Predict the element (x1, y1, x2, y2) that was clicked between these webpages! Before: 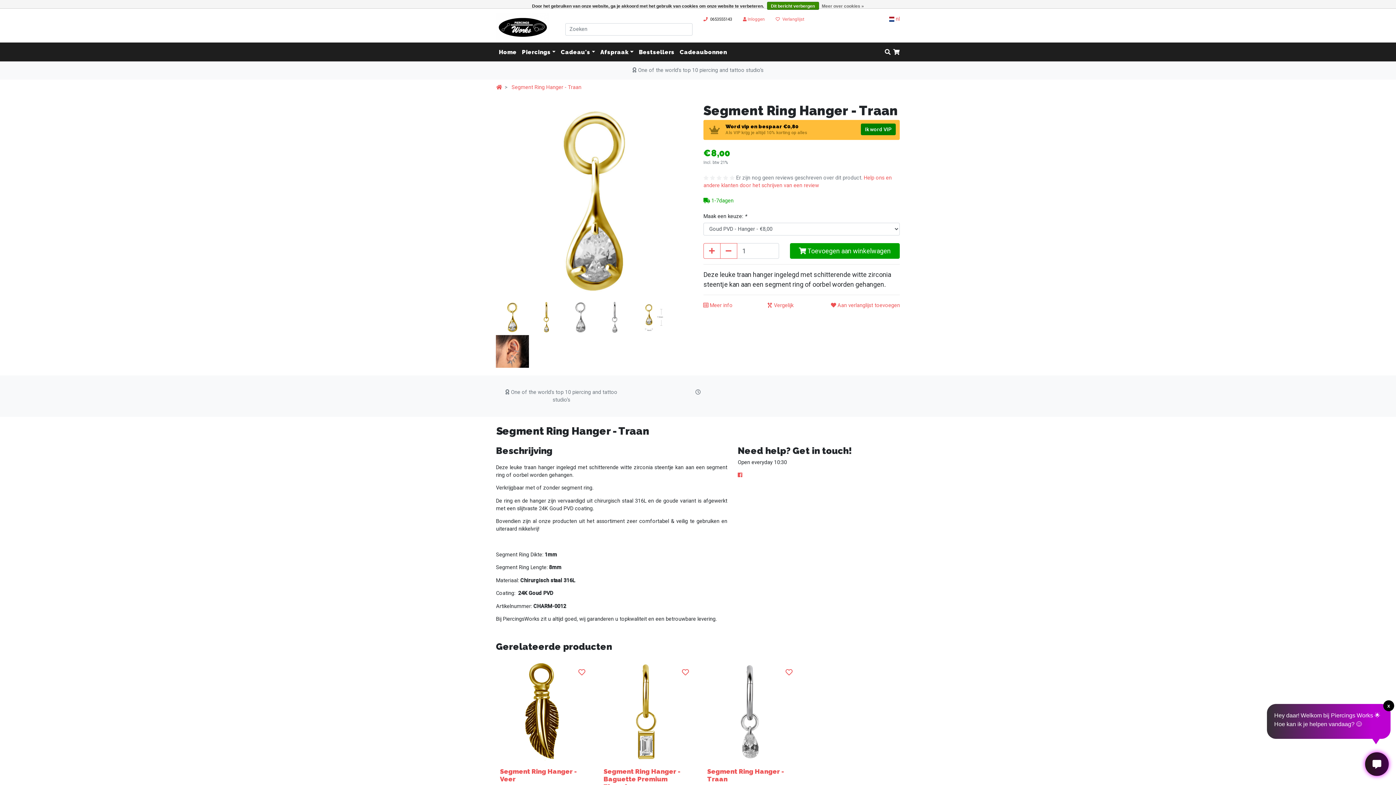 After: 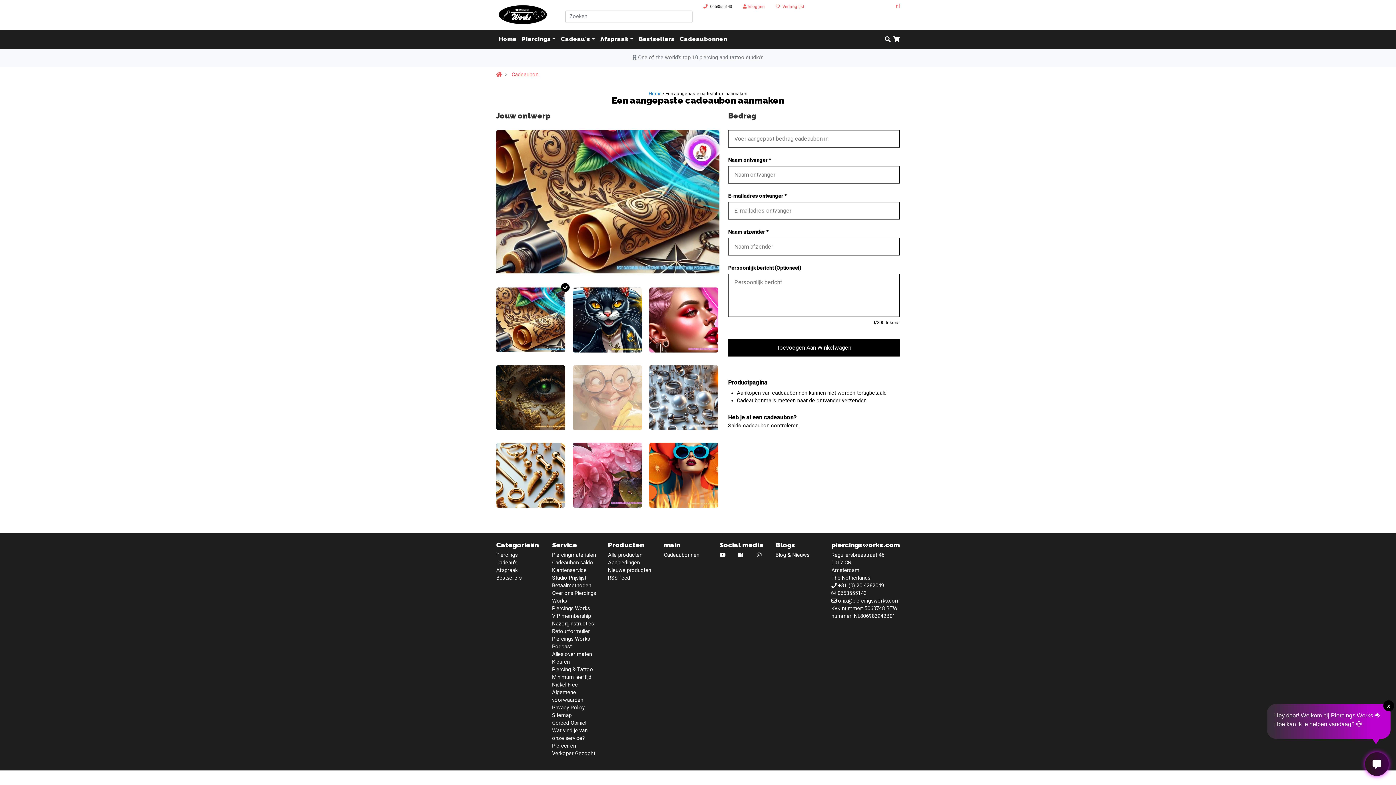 Action: bbox: (677, 45, 729, 58) label: Cadeaubonnen